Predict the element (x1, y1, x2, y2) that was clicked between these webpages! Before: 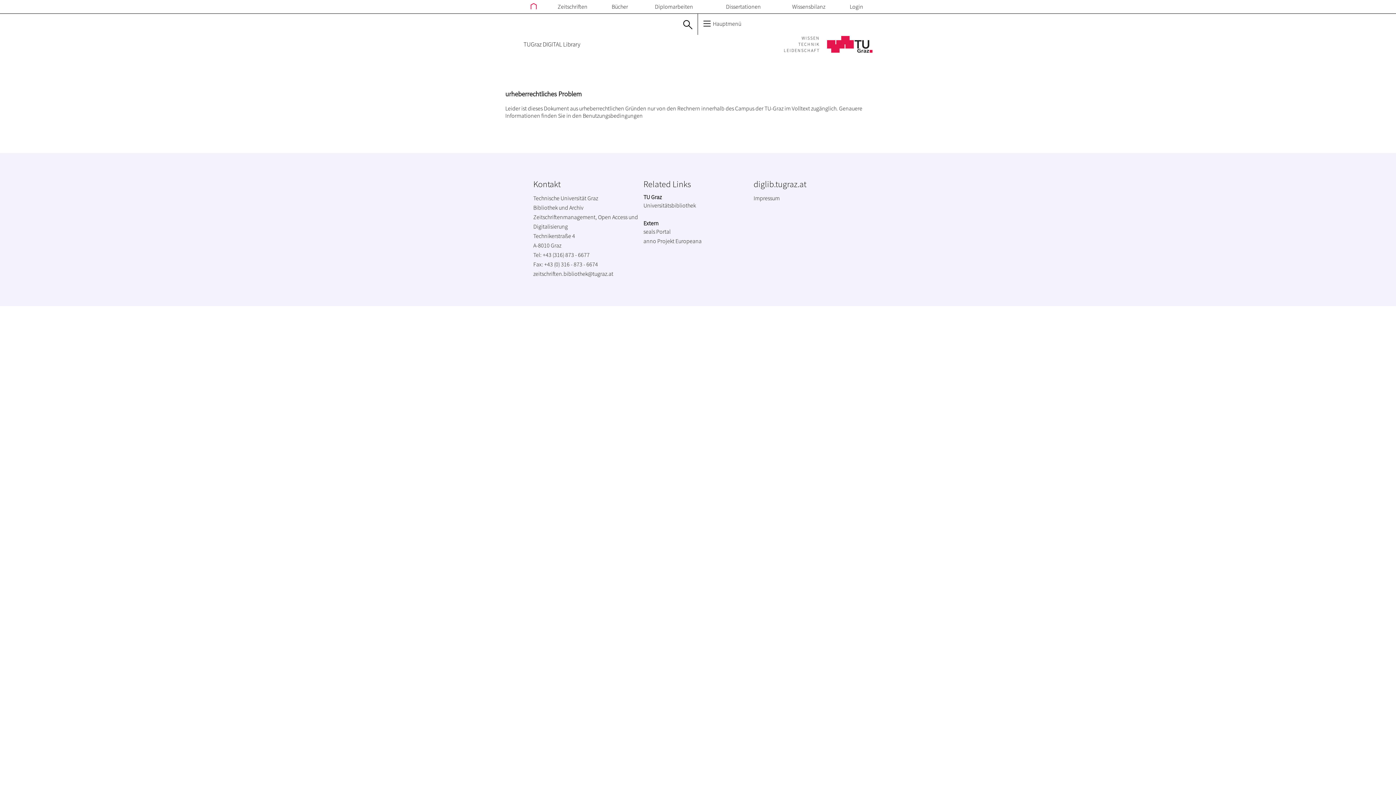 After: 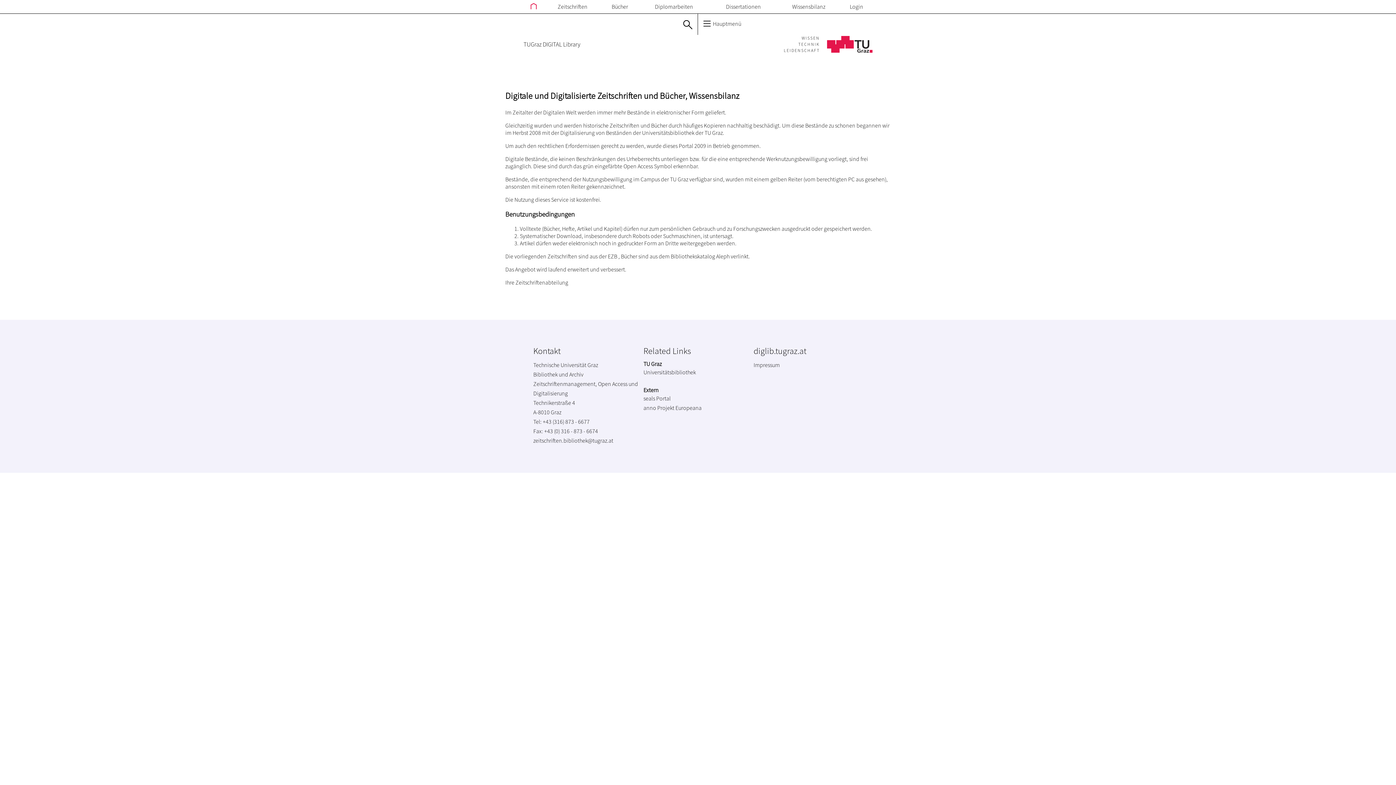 Action: bbox: (527, 1, 539, 12)